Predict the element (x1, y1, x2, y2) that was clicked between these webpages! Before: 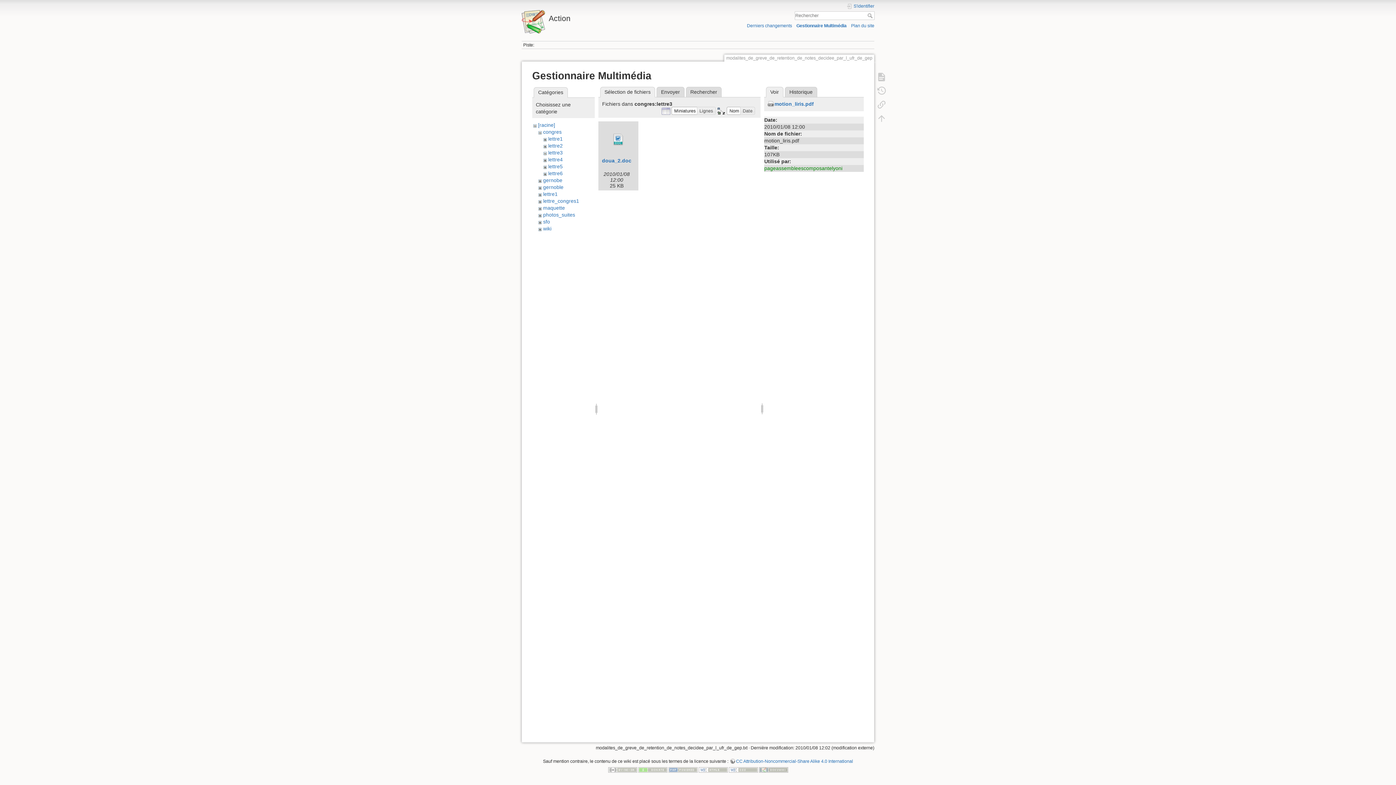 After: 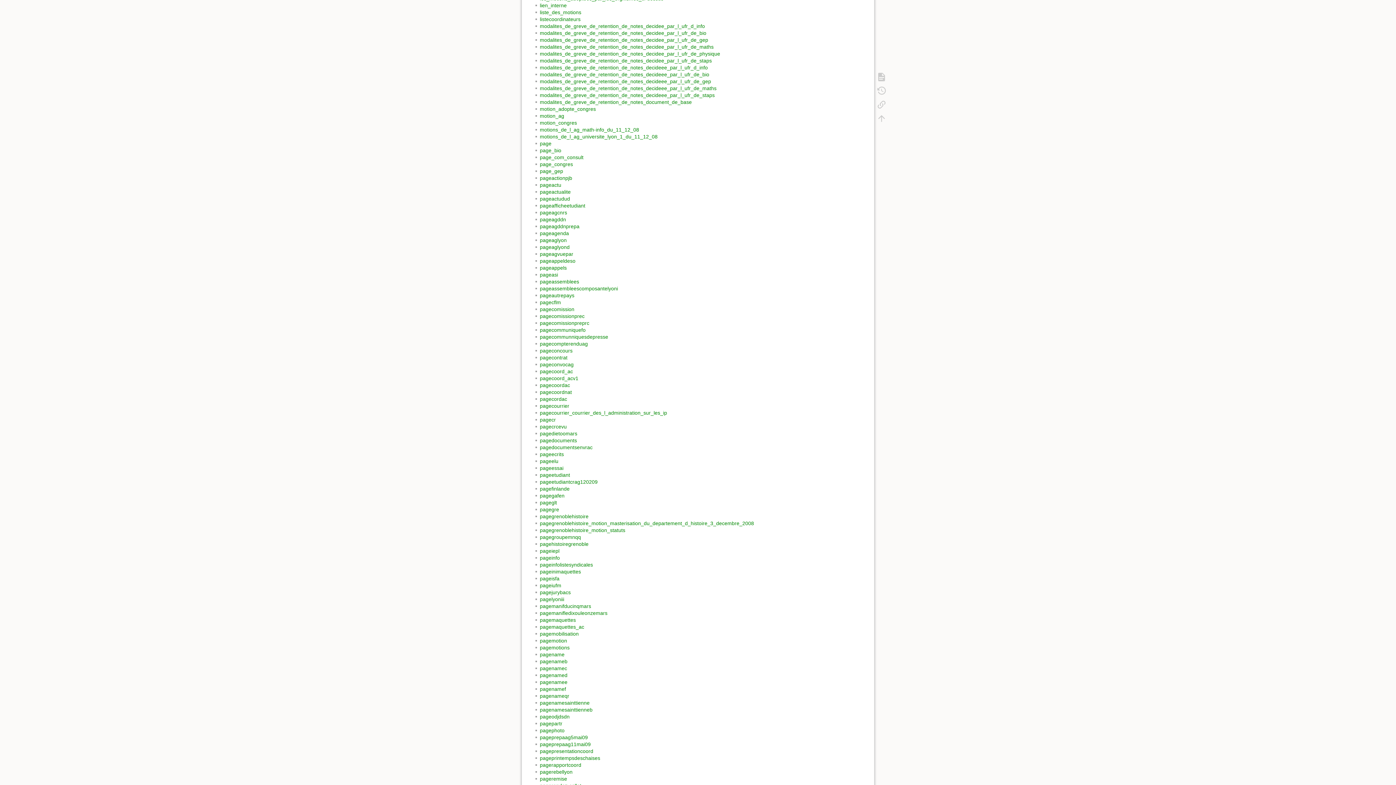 Action: label: Plan du site bbox: (851, 23, 874, 28)